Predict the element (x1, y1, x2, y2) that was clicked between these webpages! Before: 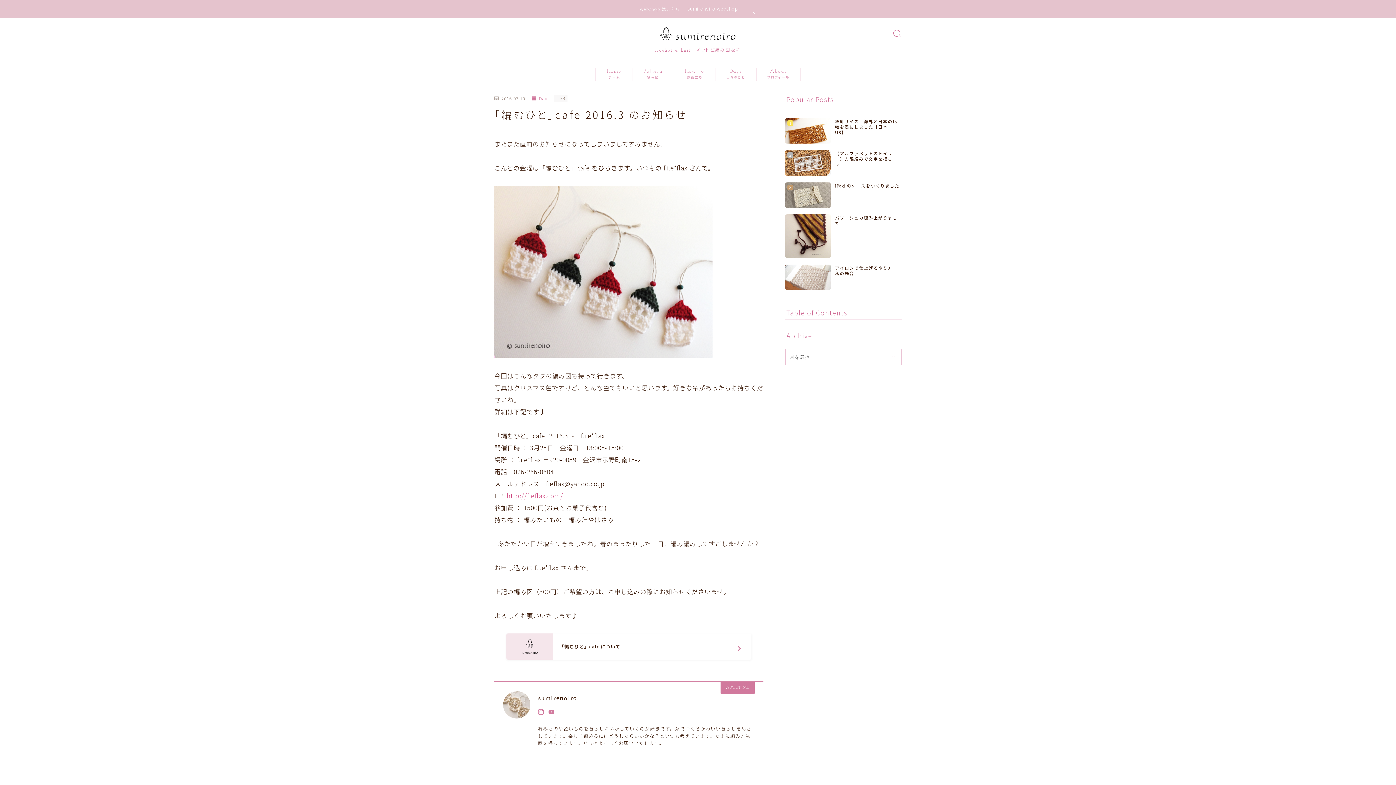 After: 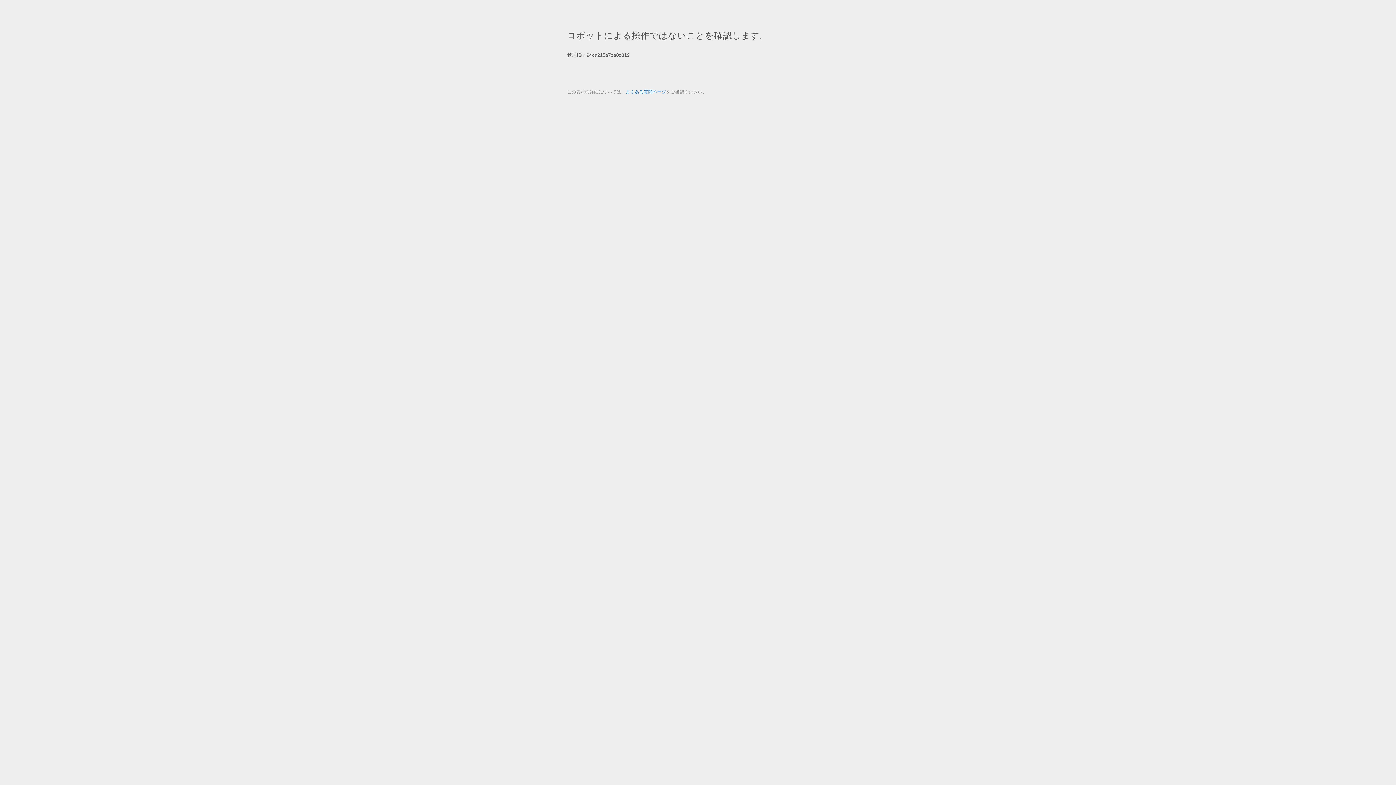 Action: bbox: (686, 3, 755, 14) label: sumirenoiro webshop